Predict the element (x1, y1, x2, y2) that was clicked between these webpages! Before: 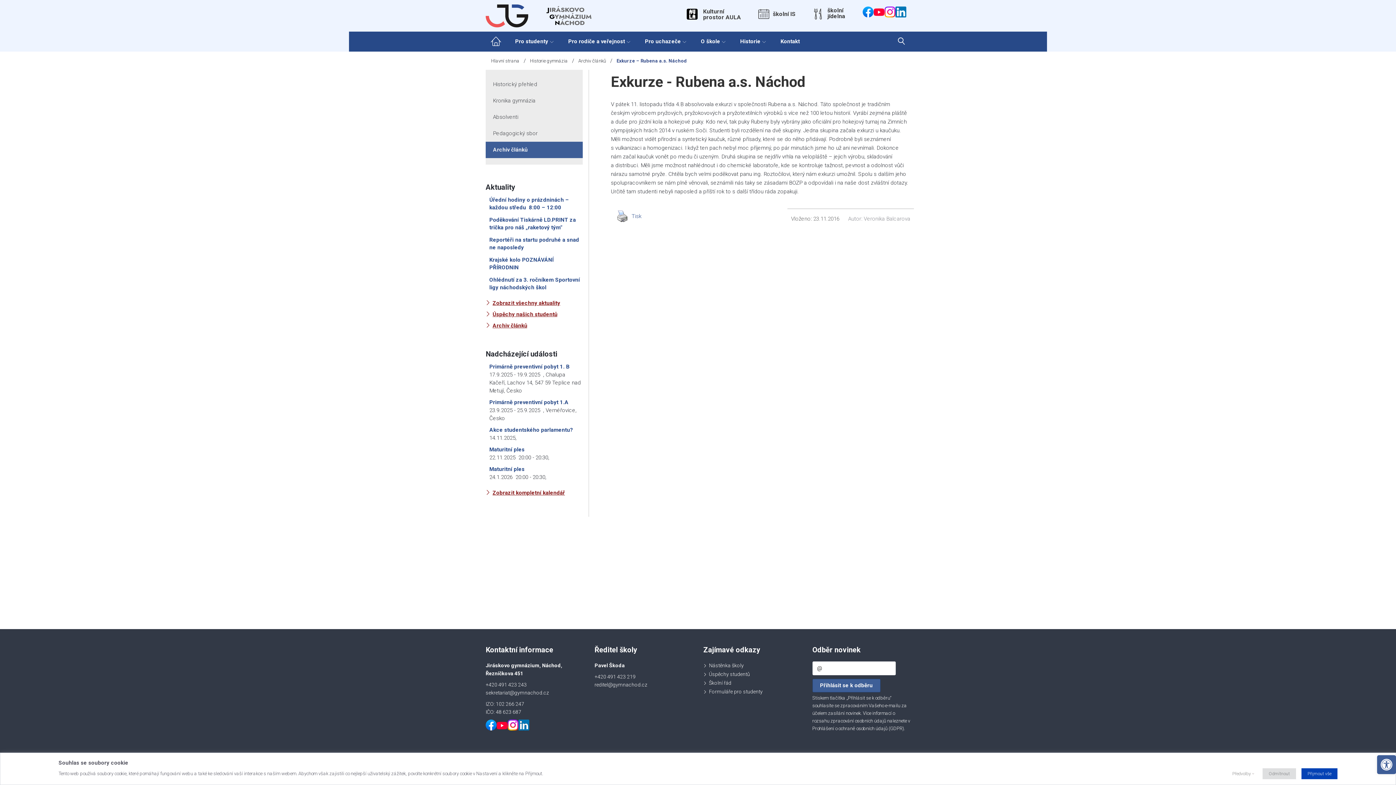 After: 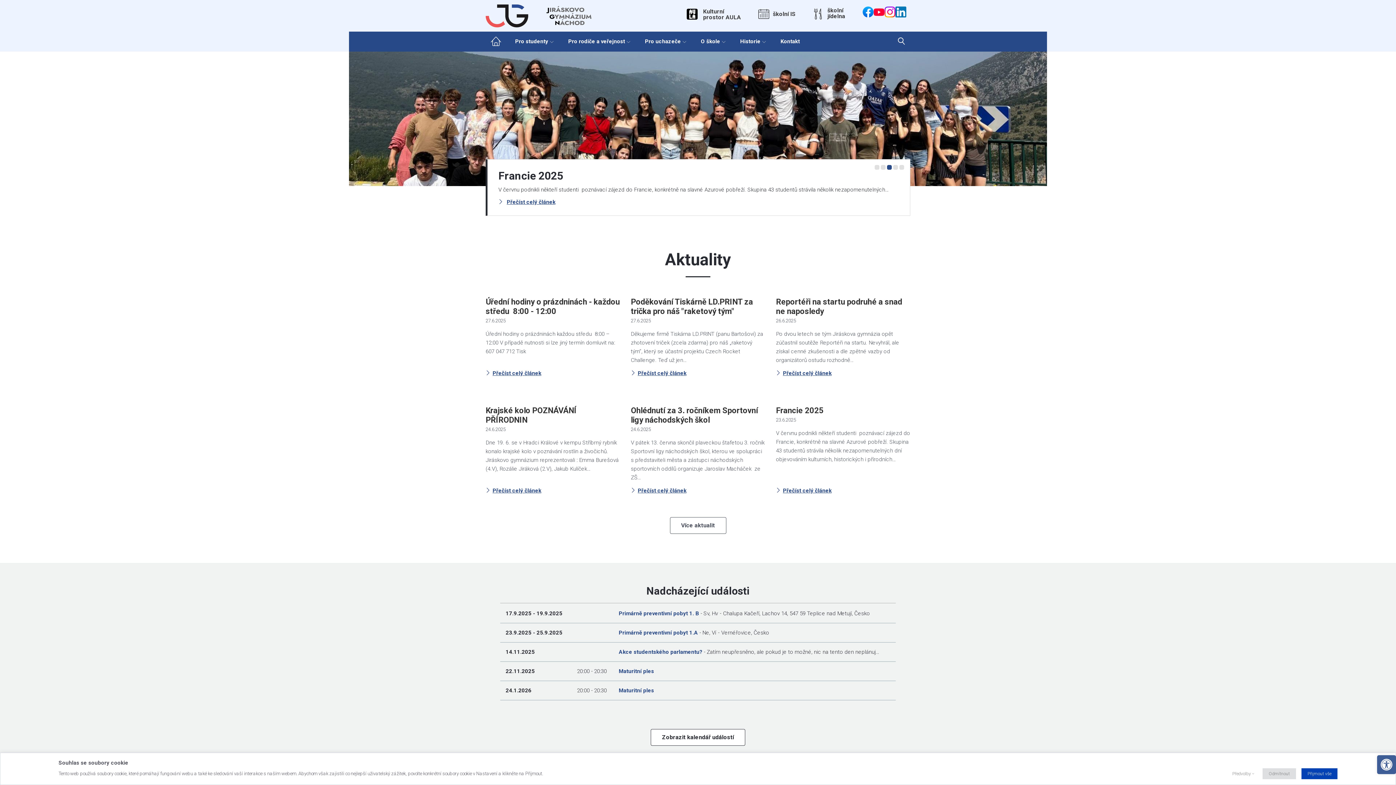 Action: bbox: (483, 31, 508, 51)